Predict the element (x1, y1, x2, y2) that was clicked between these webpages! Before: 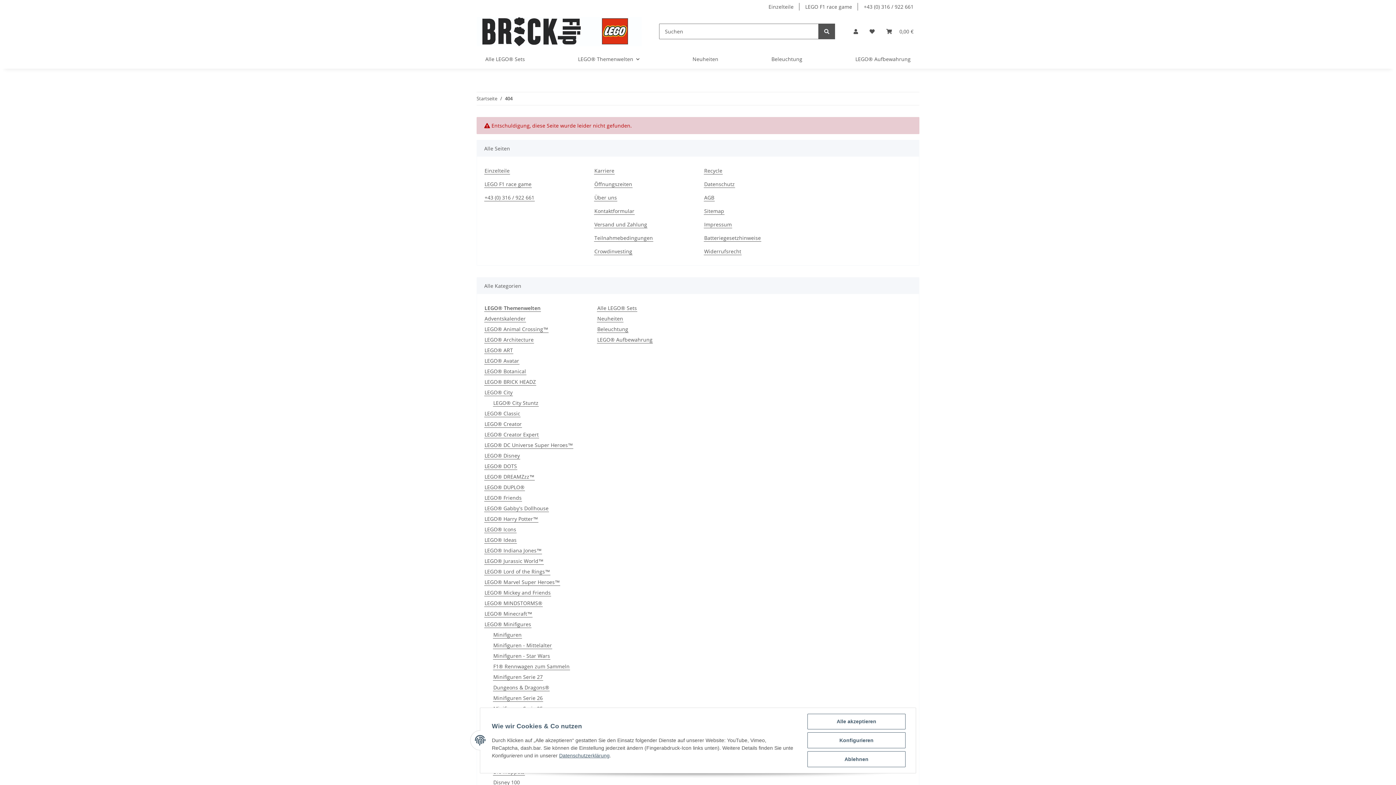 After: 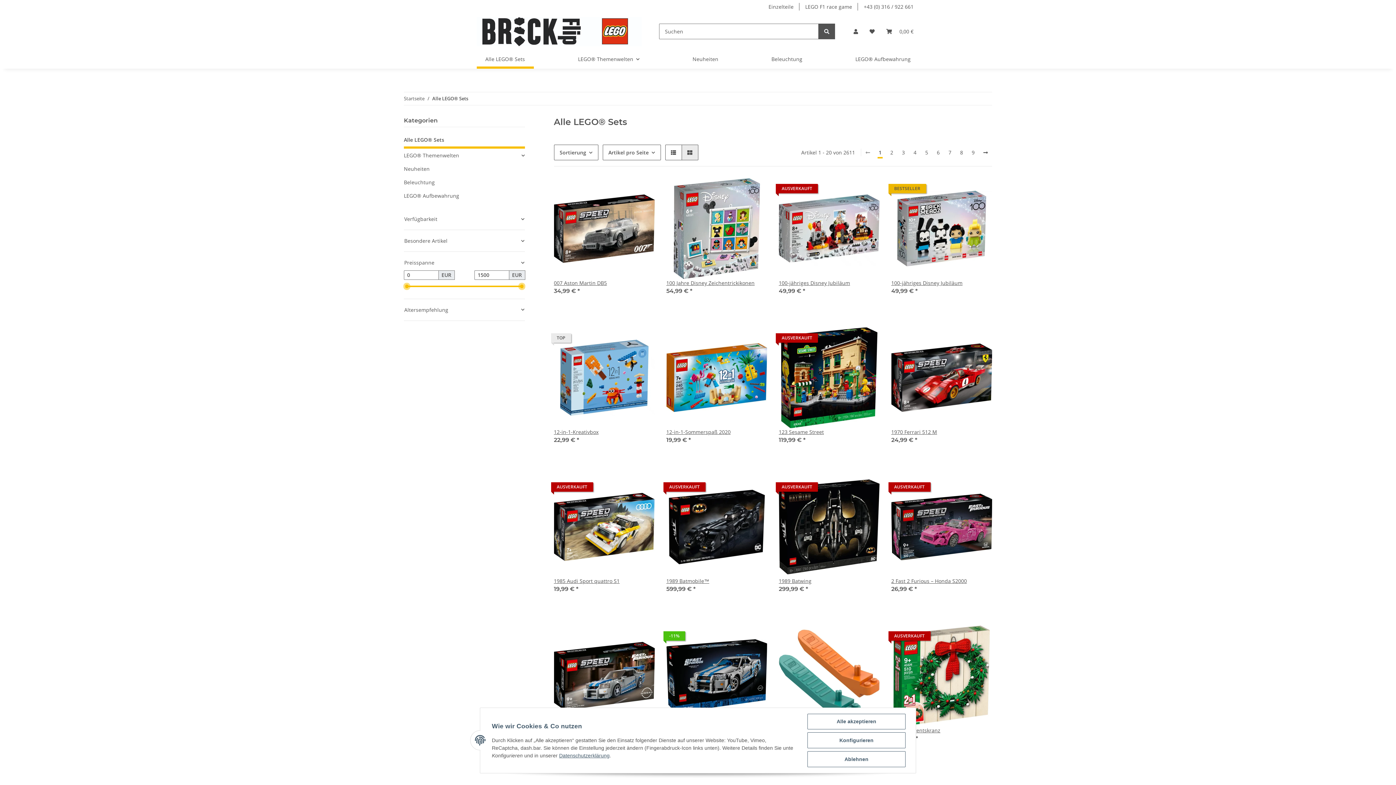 Action: label: Alle LEGO® Sets bbox: (476, 49, 533, 68)